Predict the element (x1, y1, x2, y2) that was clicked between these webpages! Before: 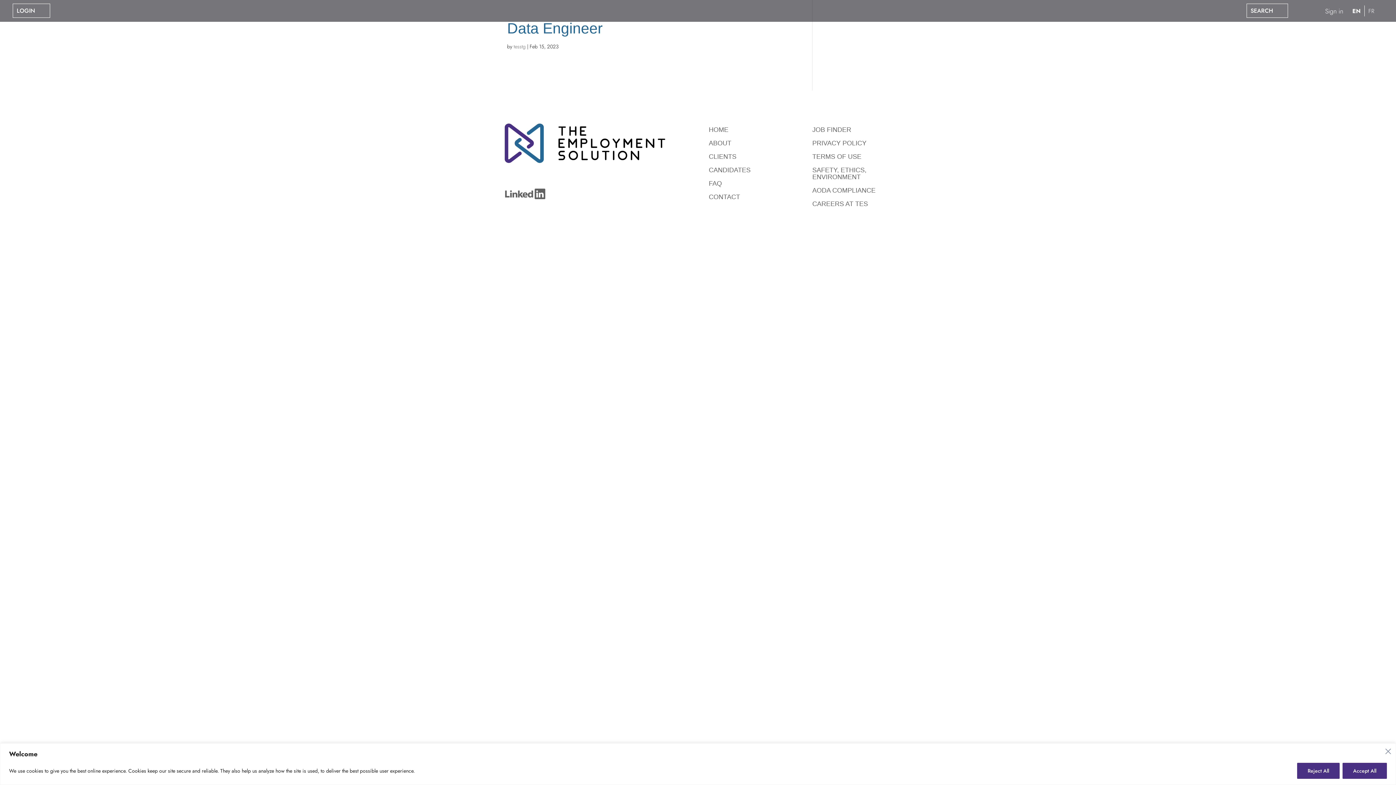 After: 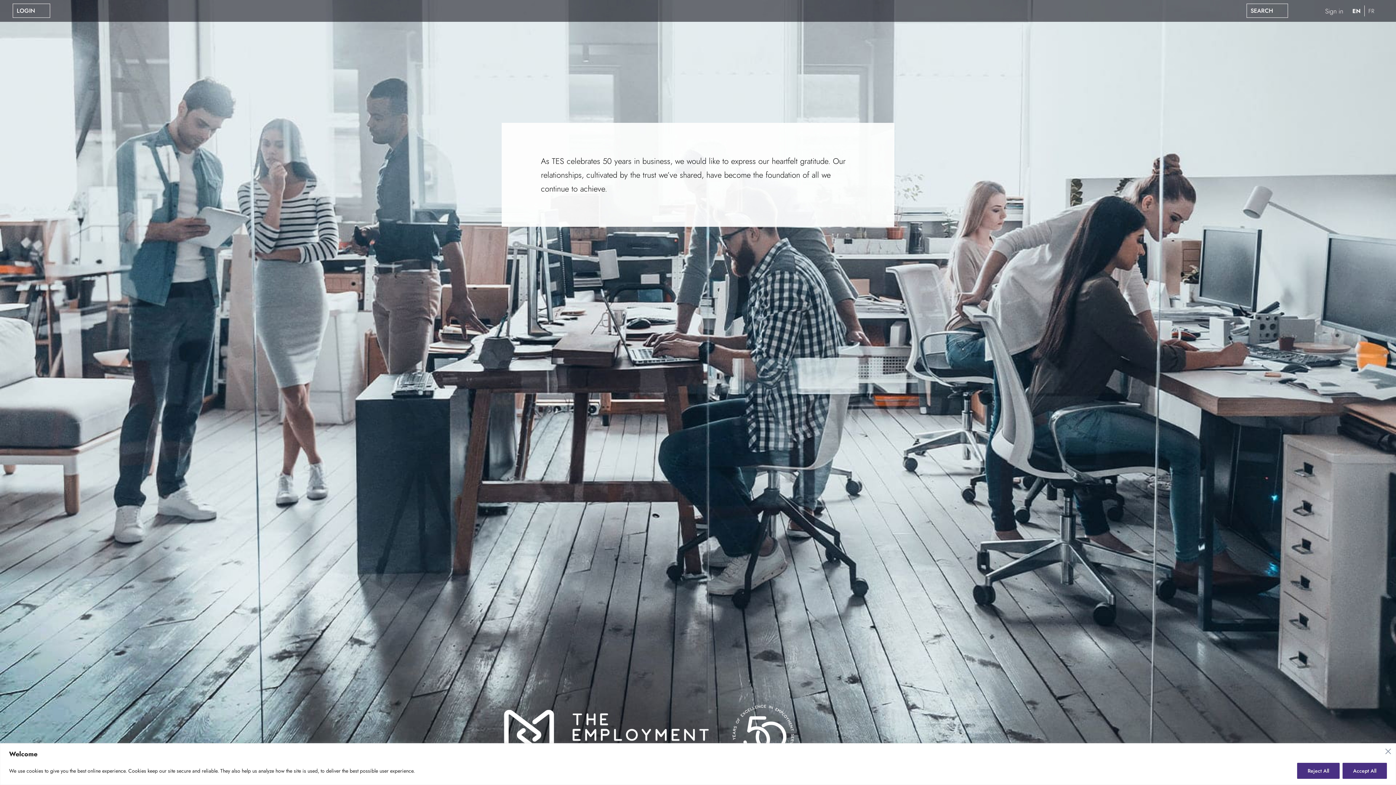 Action: bbox: (708, 122, 732, 133) label: HOME